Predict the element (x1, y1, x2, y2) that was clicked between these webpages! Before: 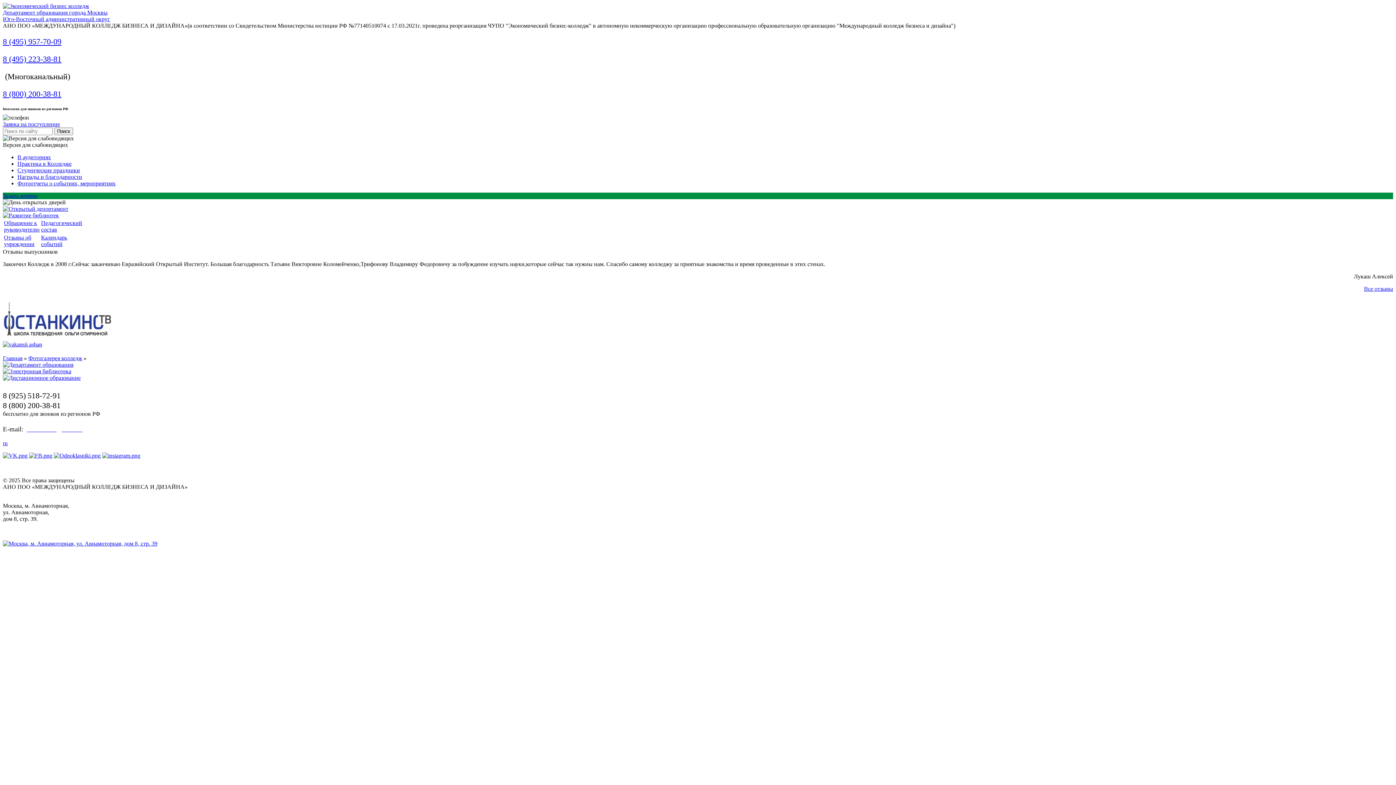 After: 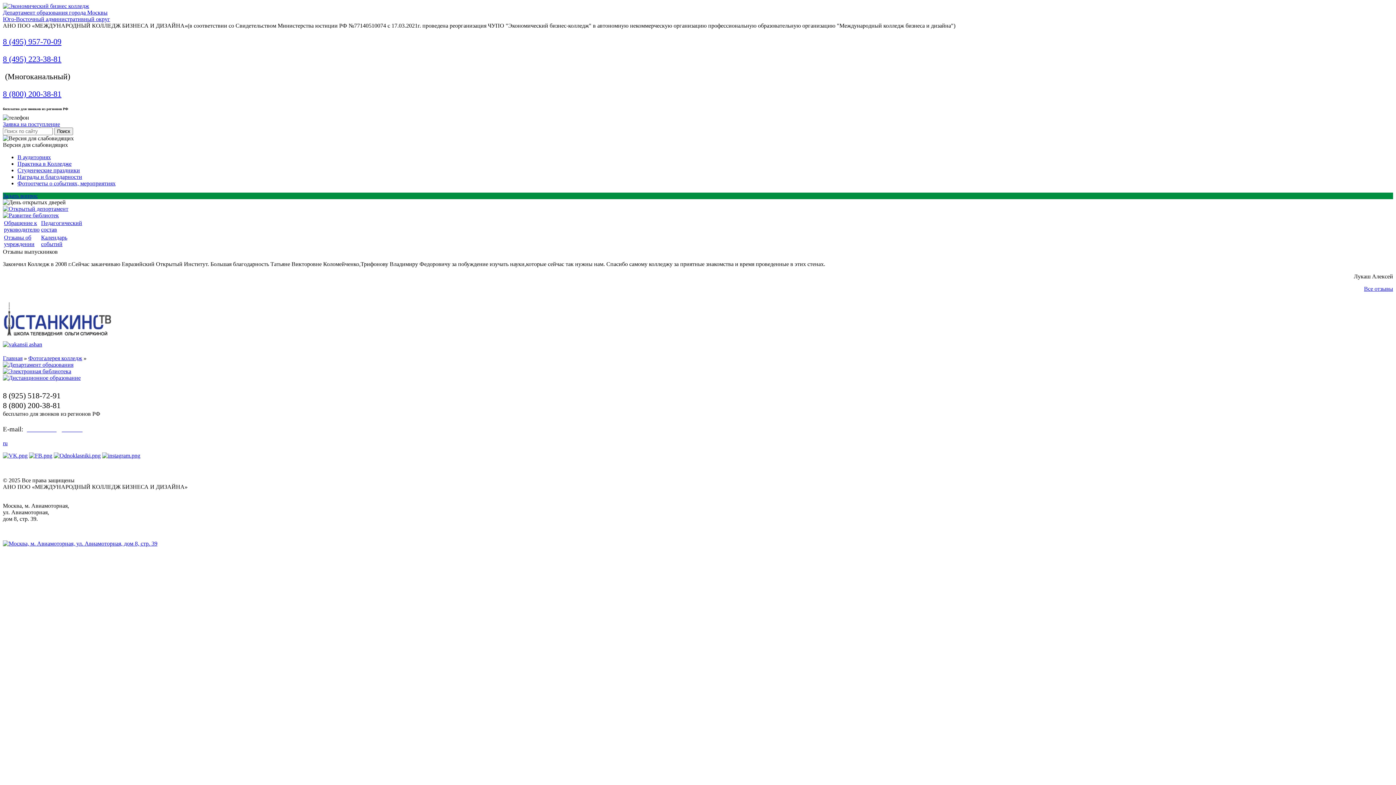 Action: label: ru bbox: (2, 440, 7, 446)